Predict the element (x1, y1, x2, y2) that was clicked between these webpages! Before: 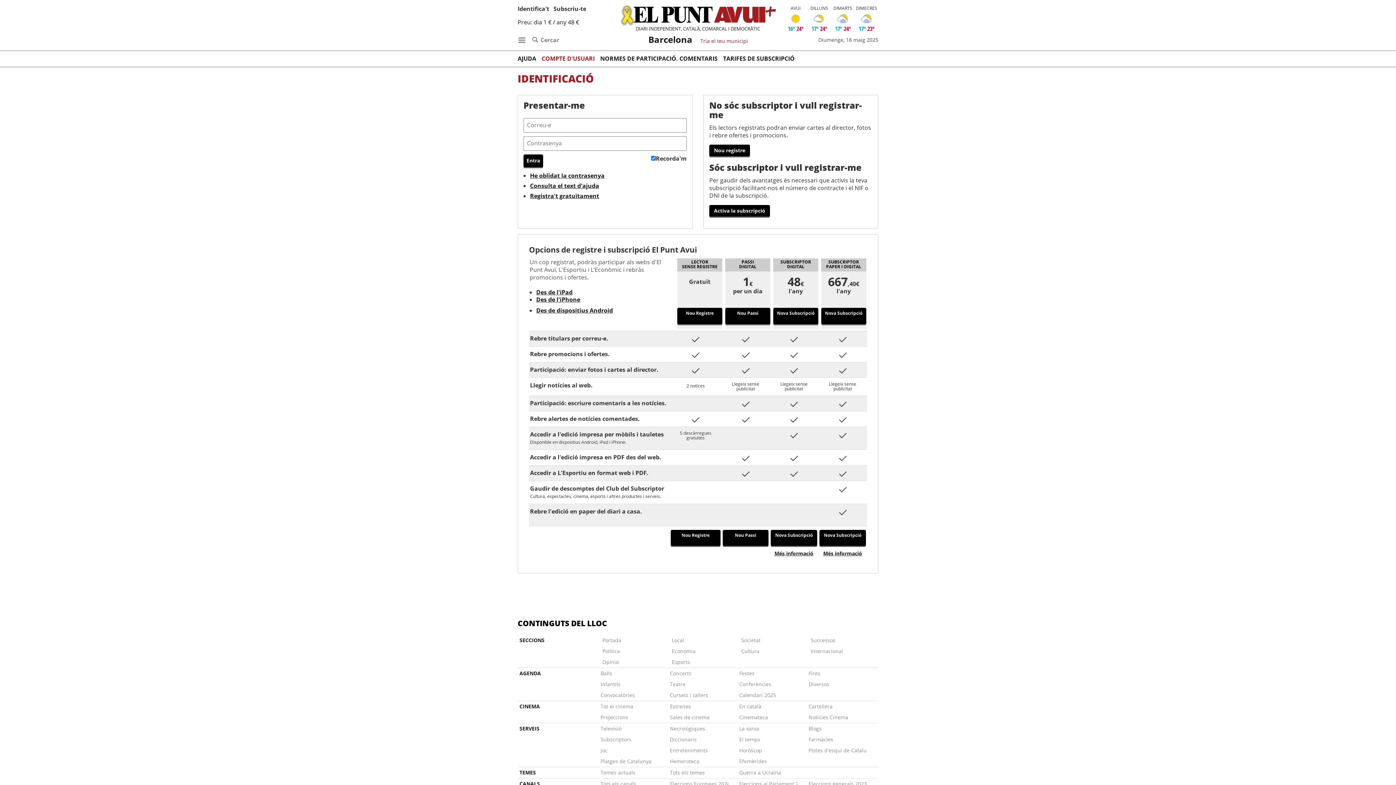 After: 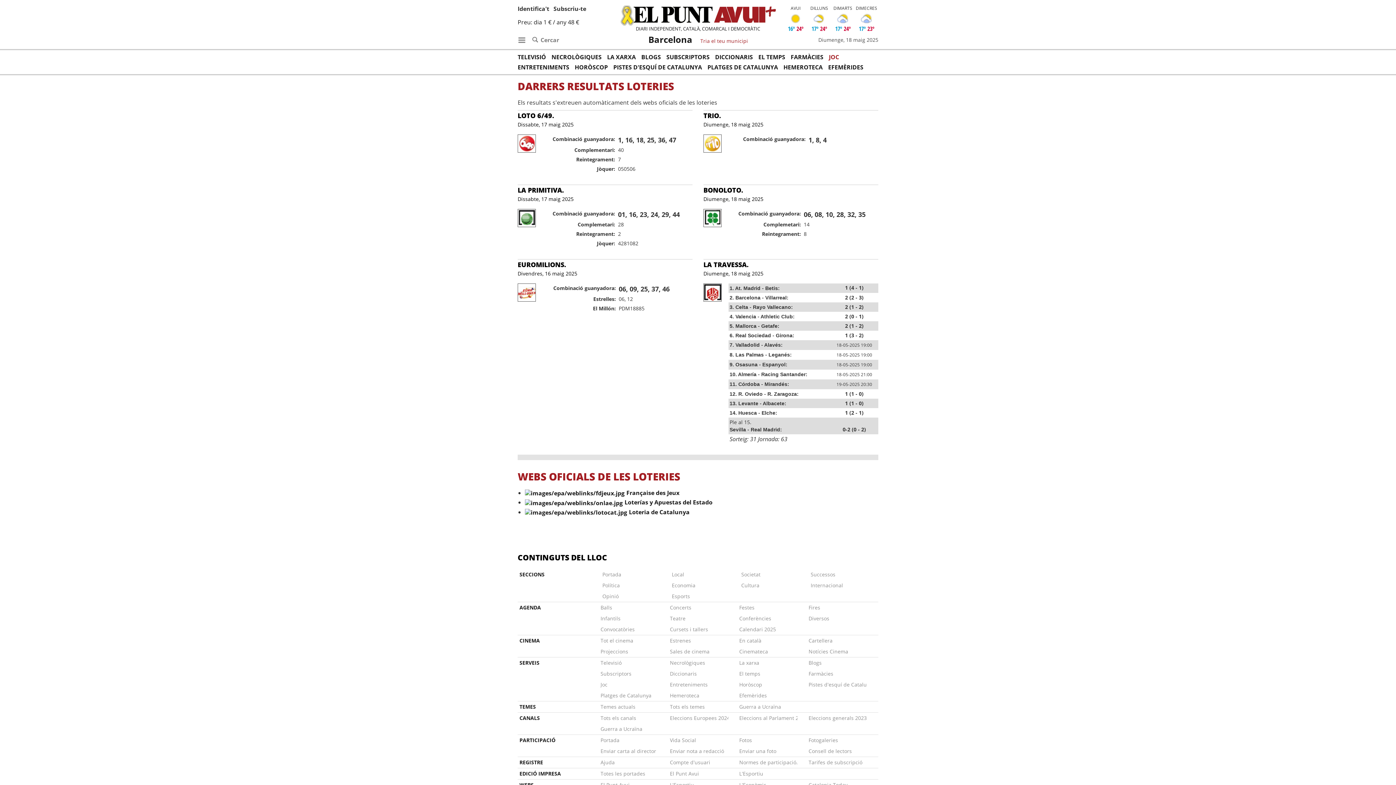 Action: bbox: (600, 745, 659, 756) label: Joc